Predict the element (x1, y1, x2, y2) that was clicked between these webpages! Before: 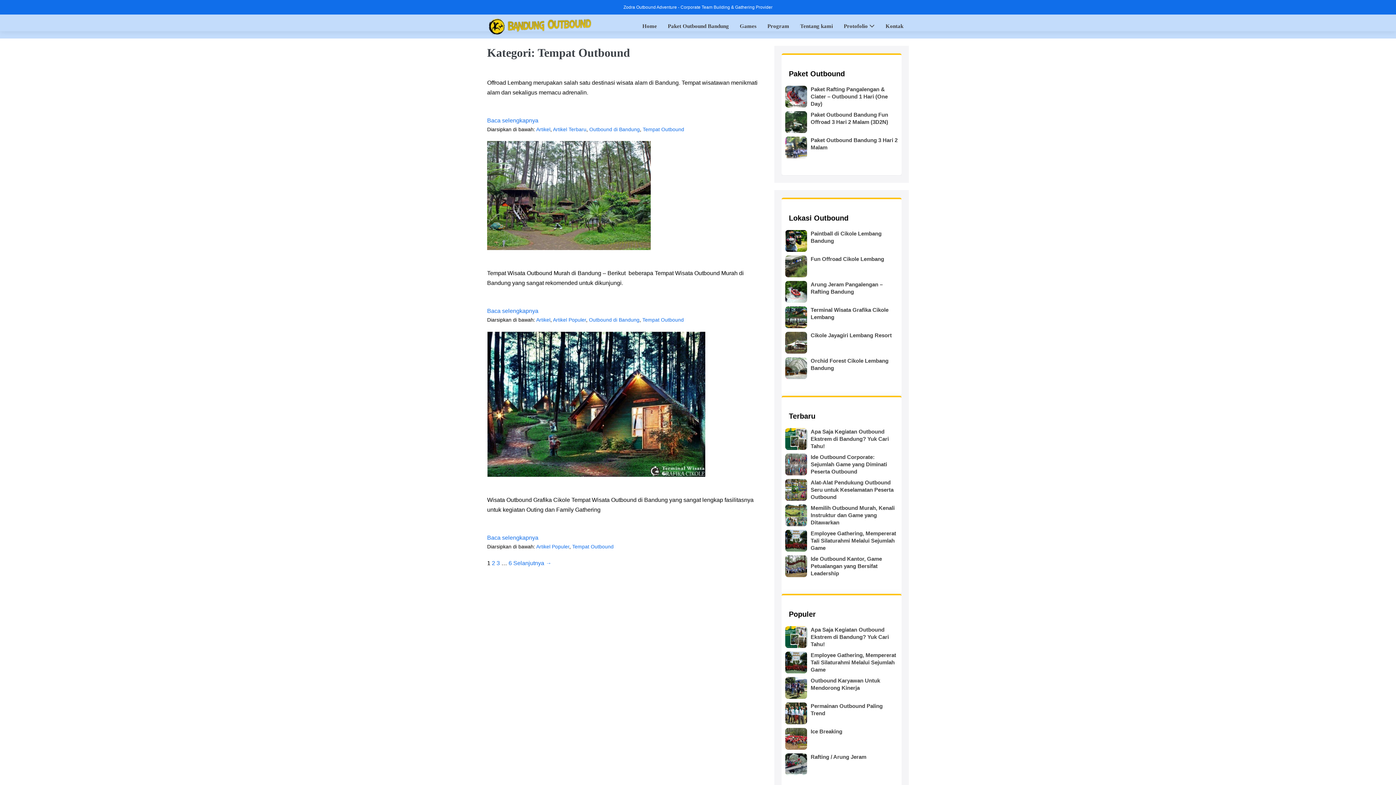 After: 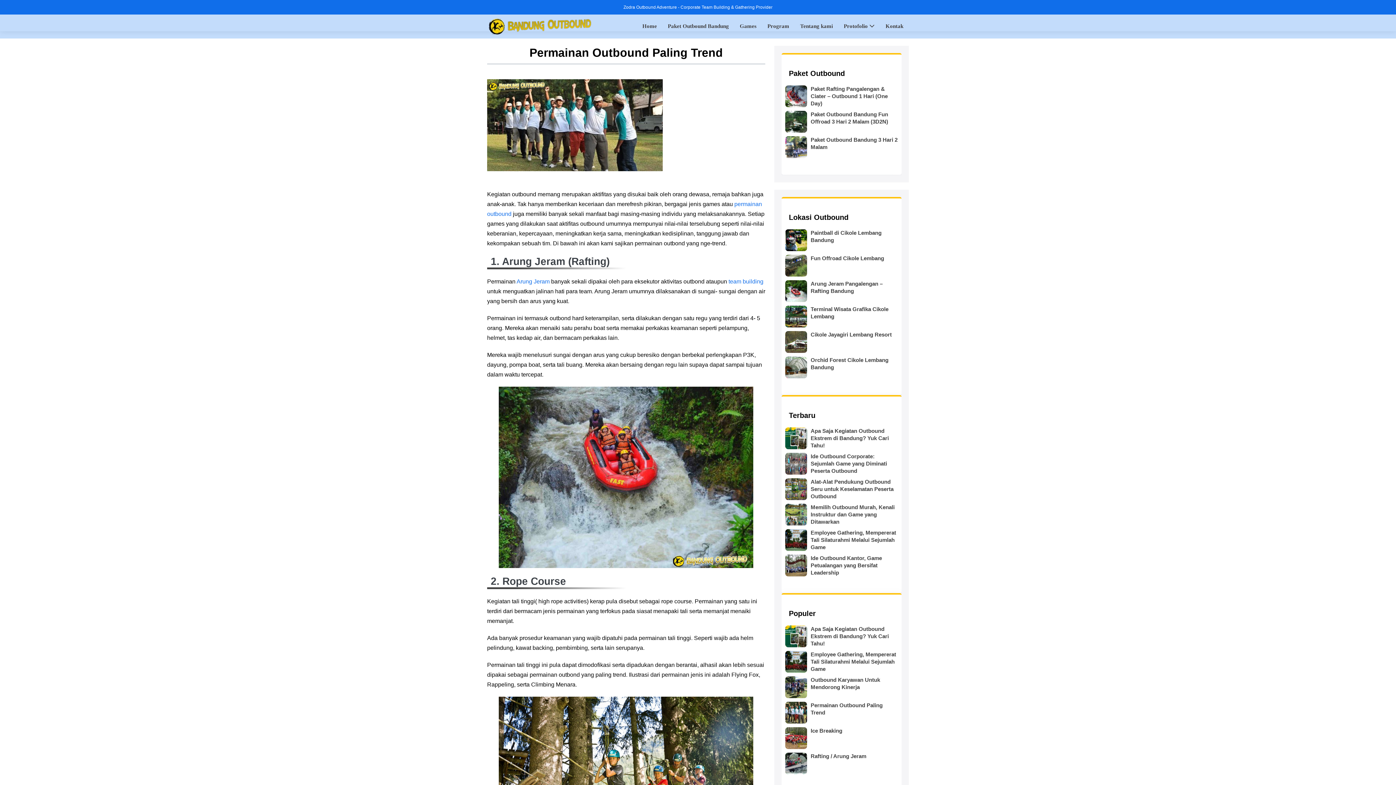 Action: bbox: (785, 702, 810, 724)